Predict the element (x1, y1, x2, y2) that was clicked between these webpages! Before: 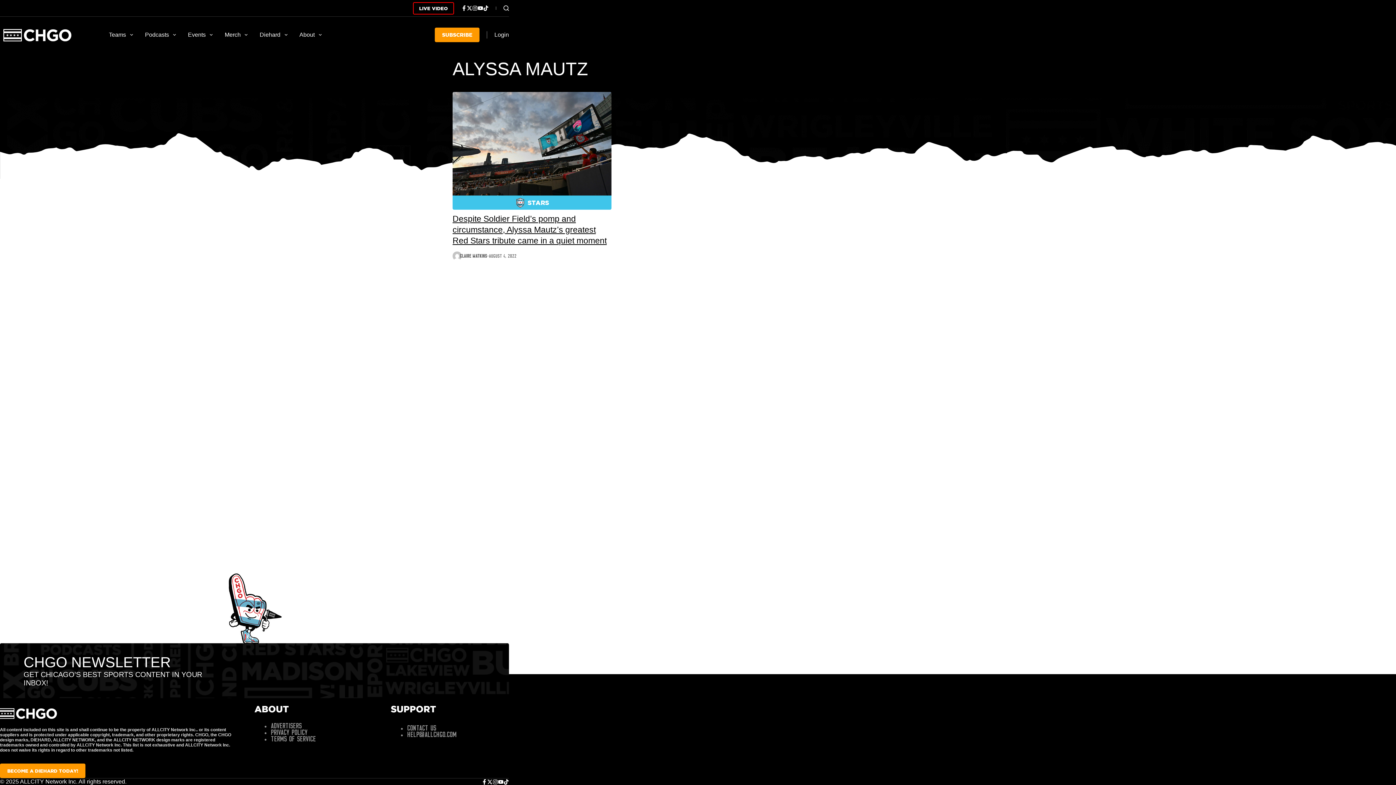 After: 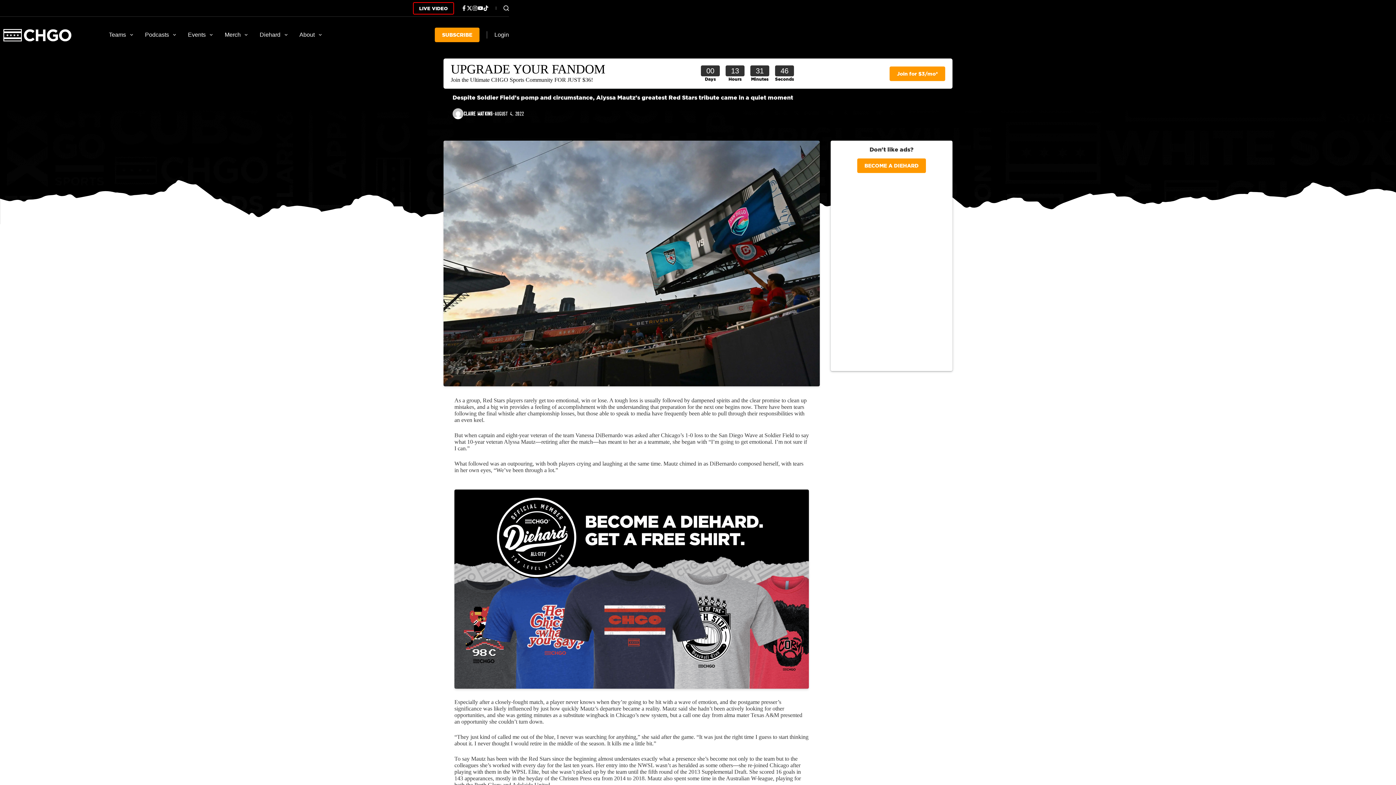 Action: bbox: (452, 214, 606, 245) label: Despite Soldier Field’s pomp and circumstance, Alyssa Mautz’s greatest Red Stars tribute came in a quiet moment